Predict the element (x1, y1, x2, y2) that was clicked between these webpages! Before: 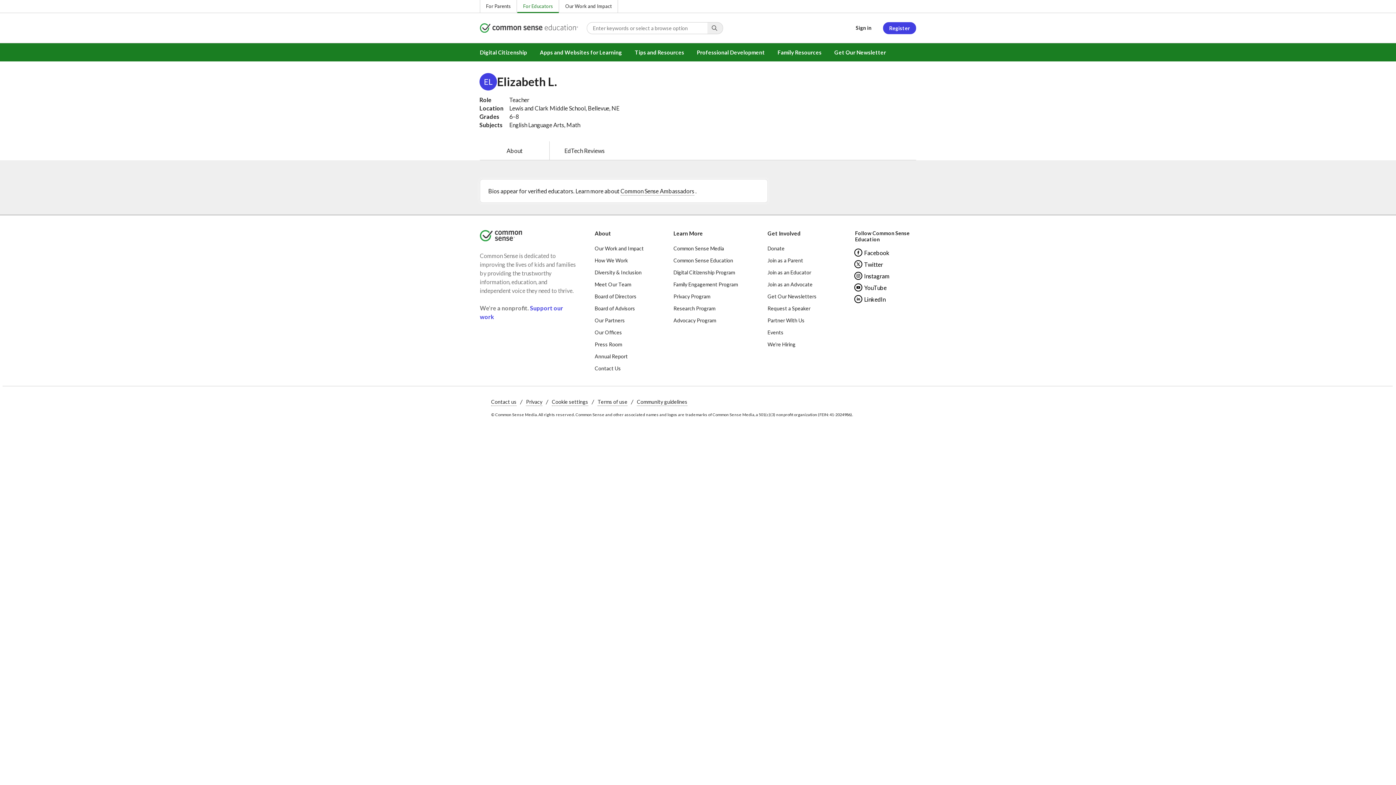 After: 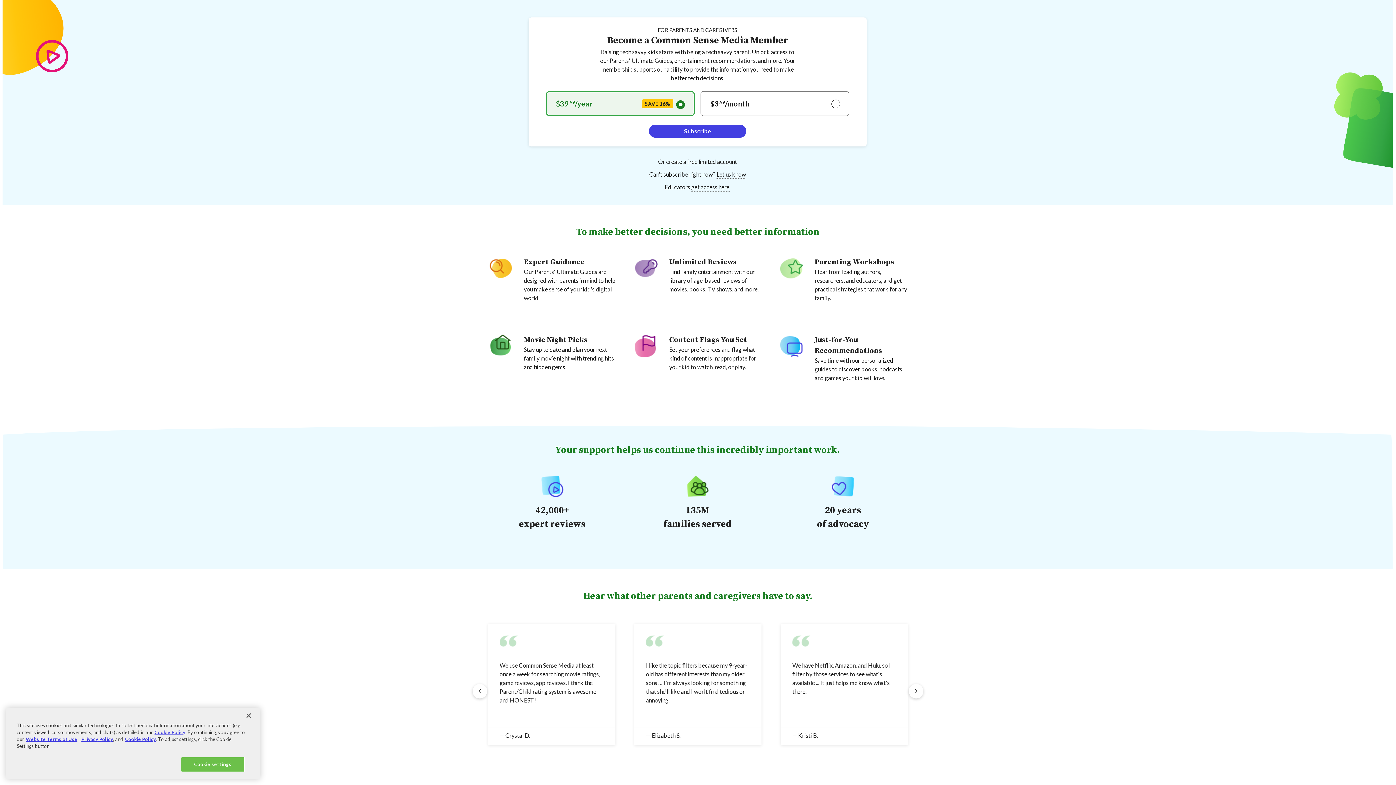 Action: bbox: (767, 254, 816, 266) label: Join as a Parent